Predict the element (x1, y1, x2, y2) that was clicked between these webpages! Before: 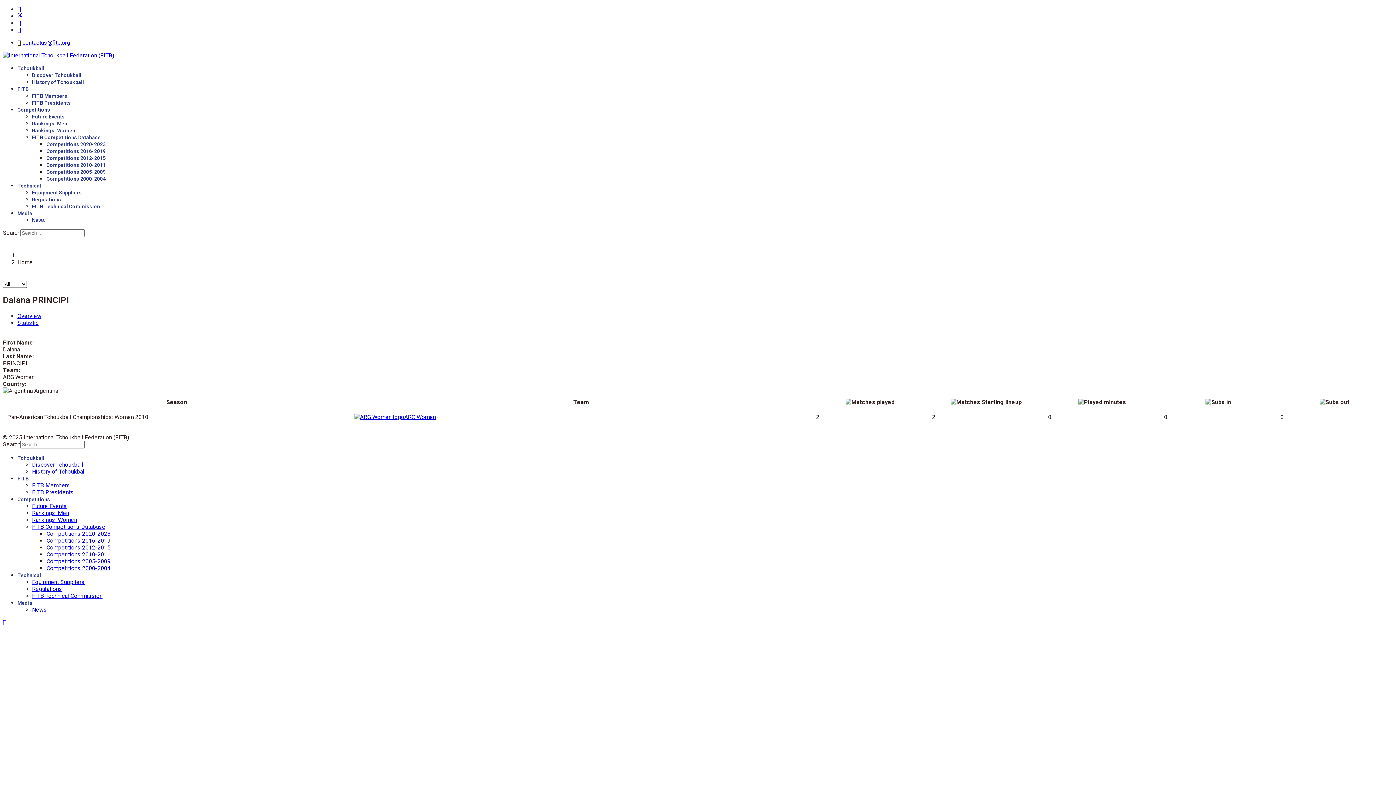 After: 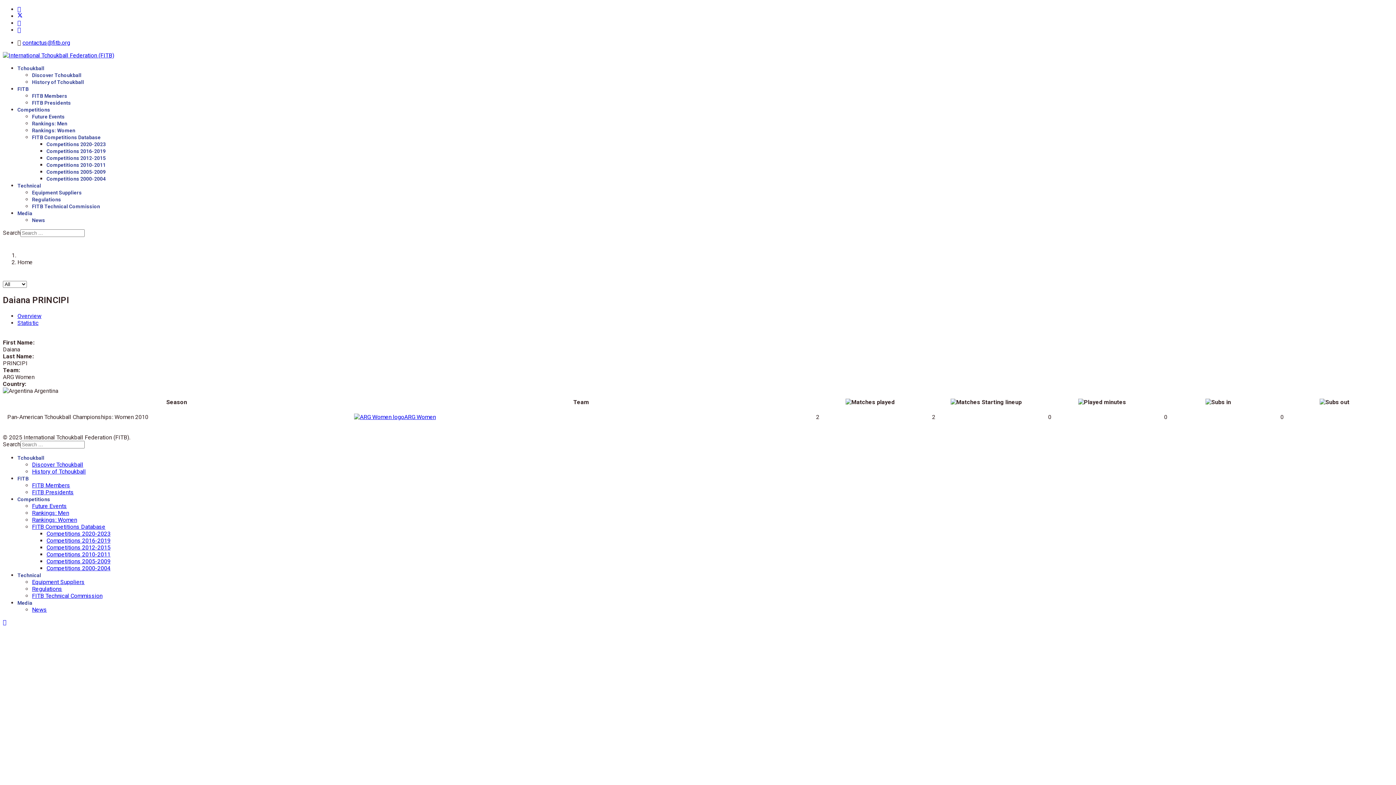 Action: label: Overview bbox: (17, 312, 41, 319)